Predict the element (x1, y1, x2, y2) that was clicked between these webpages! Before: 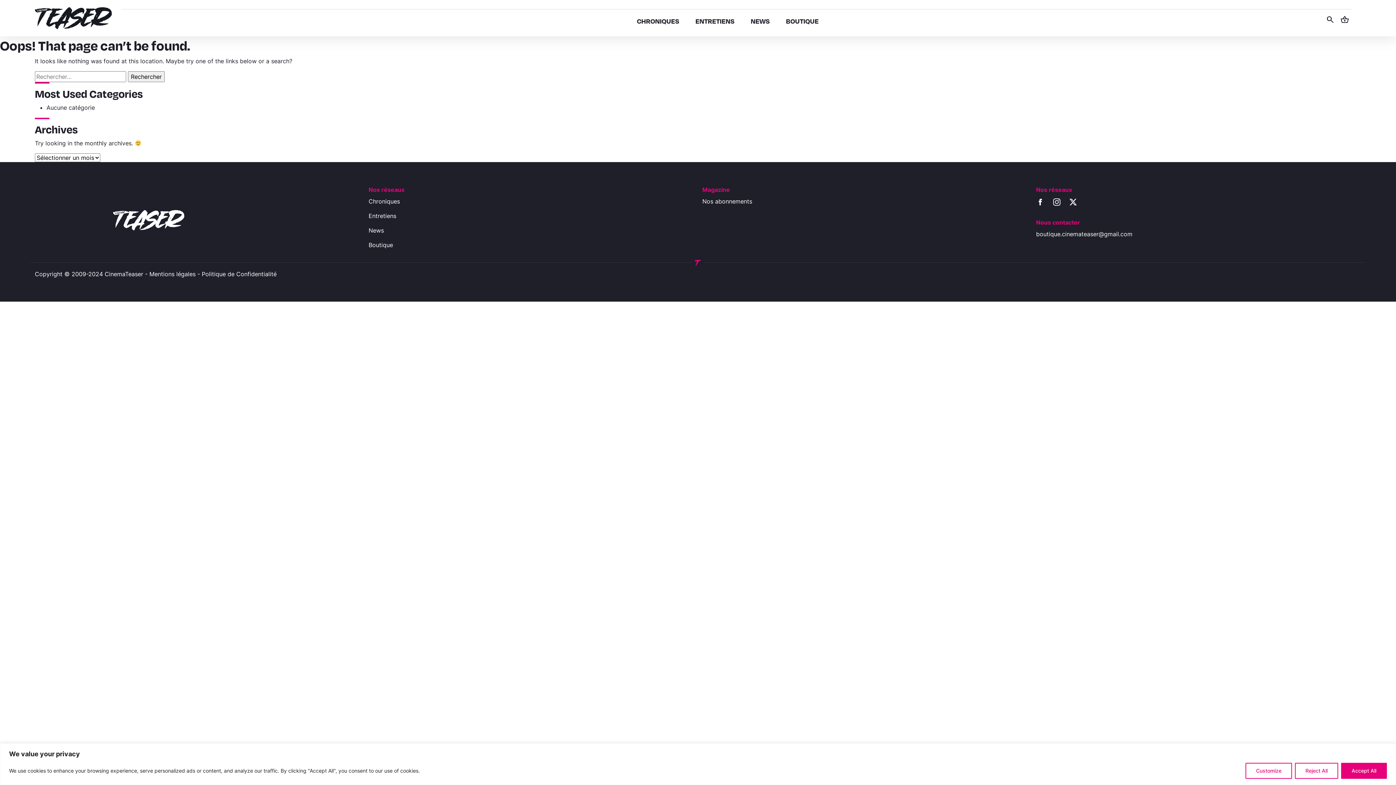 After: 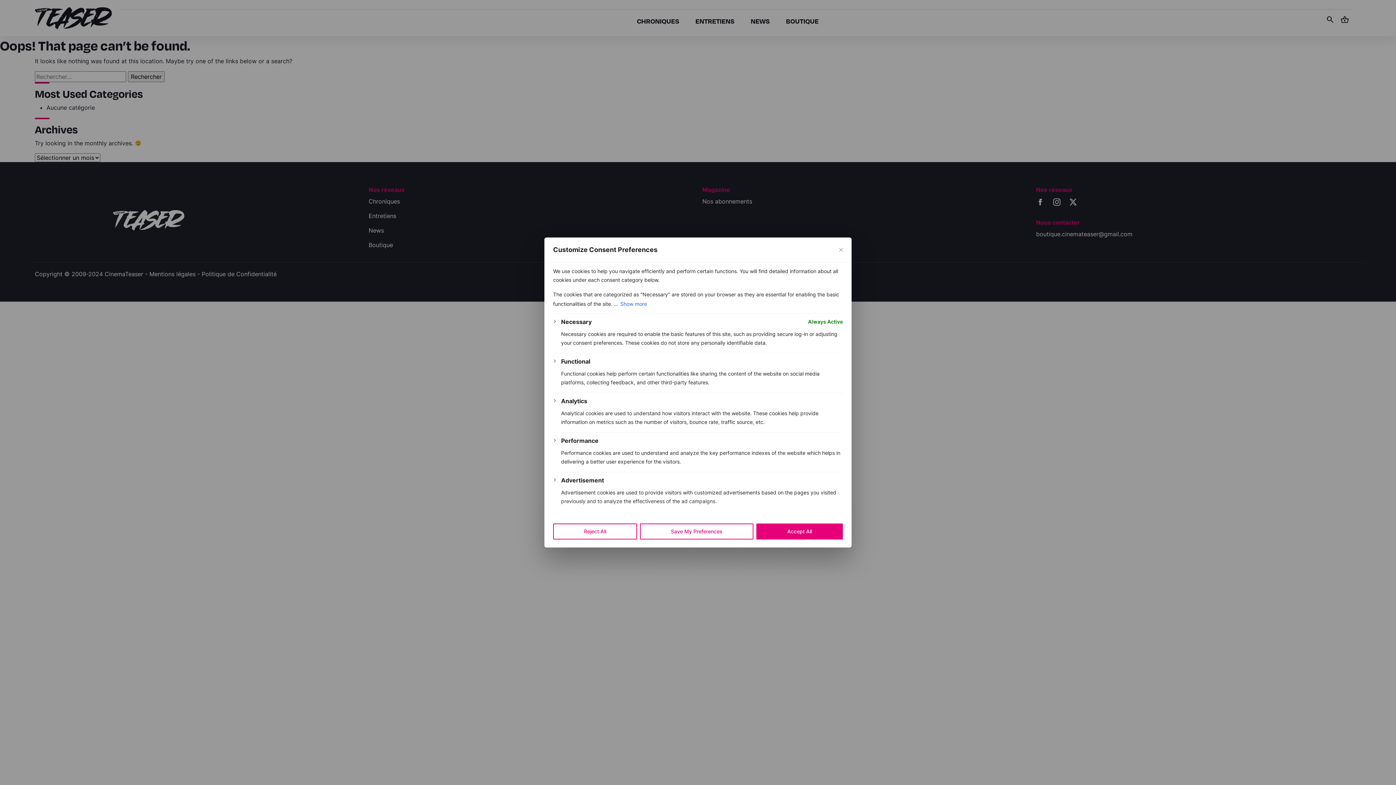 Action: bbox: (1245, 763, 1292, 779) label: Customize